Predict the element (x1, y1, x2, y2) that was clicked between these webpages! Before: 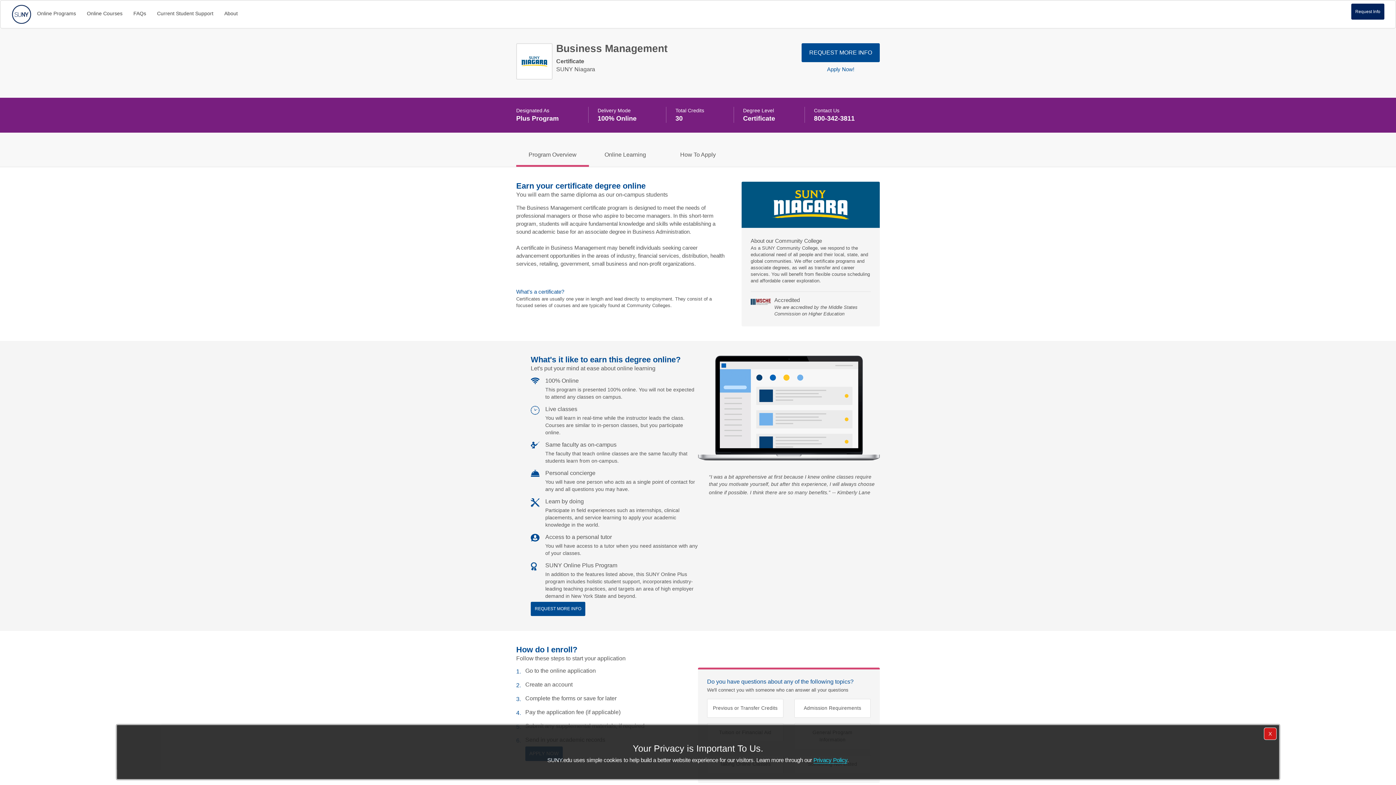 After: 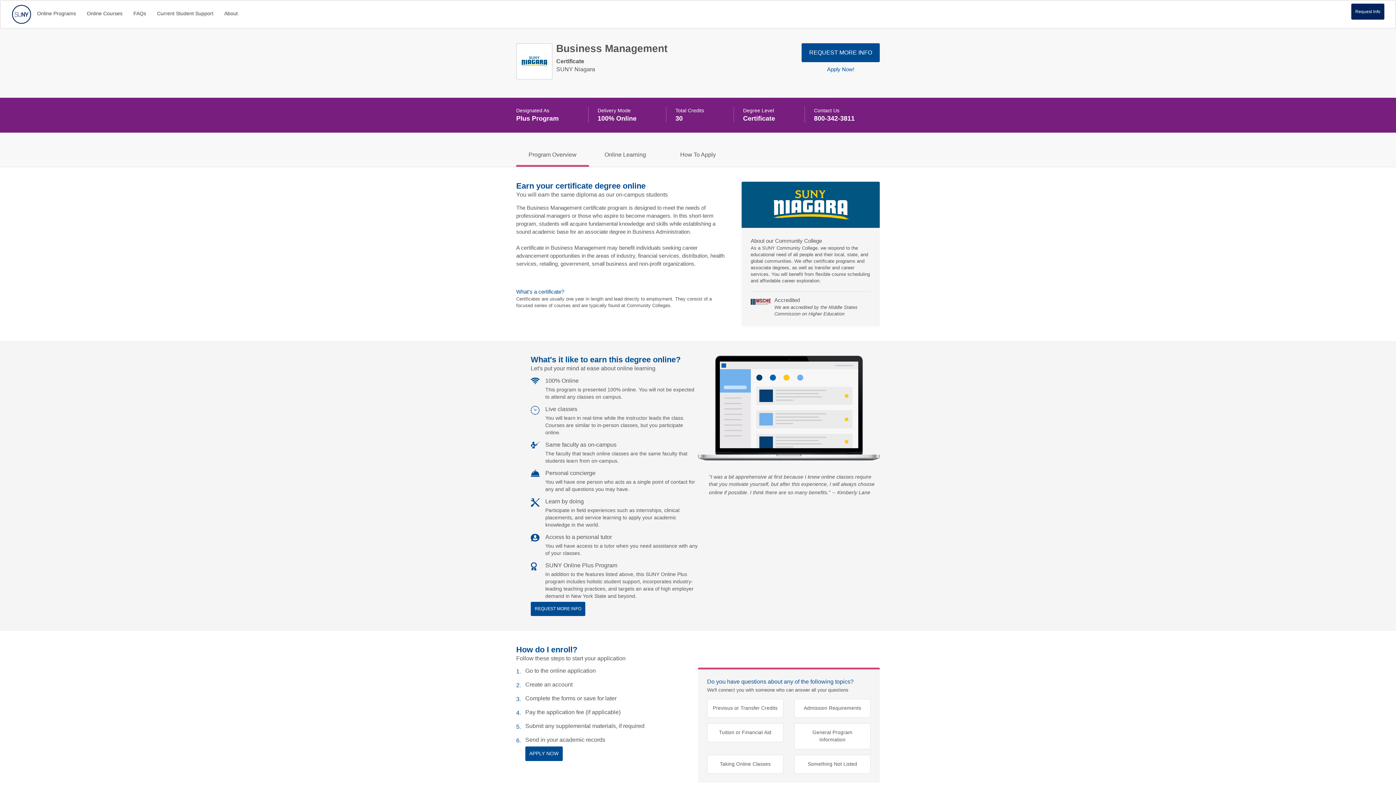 Action: bbox: (1264, 727, 1276, 740) label: X